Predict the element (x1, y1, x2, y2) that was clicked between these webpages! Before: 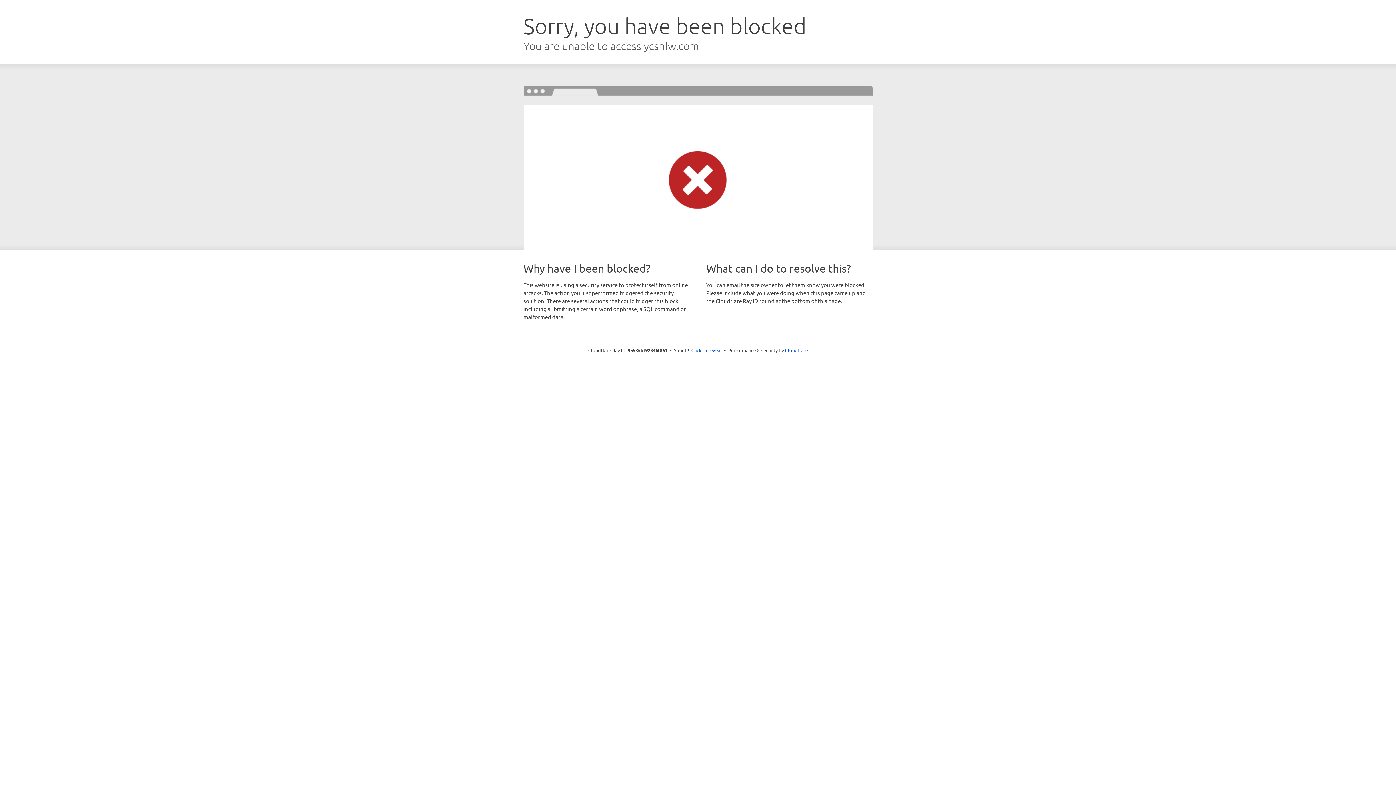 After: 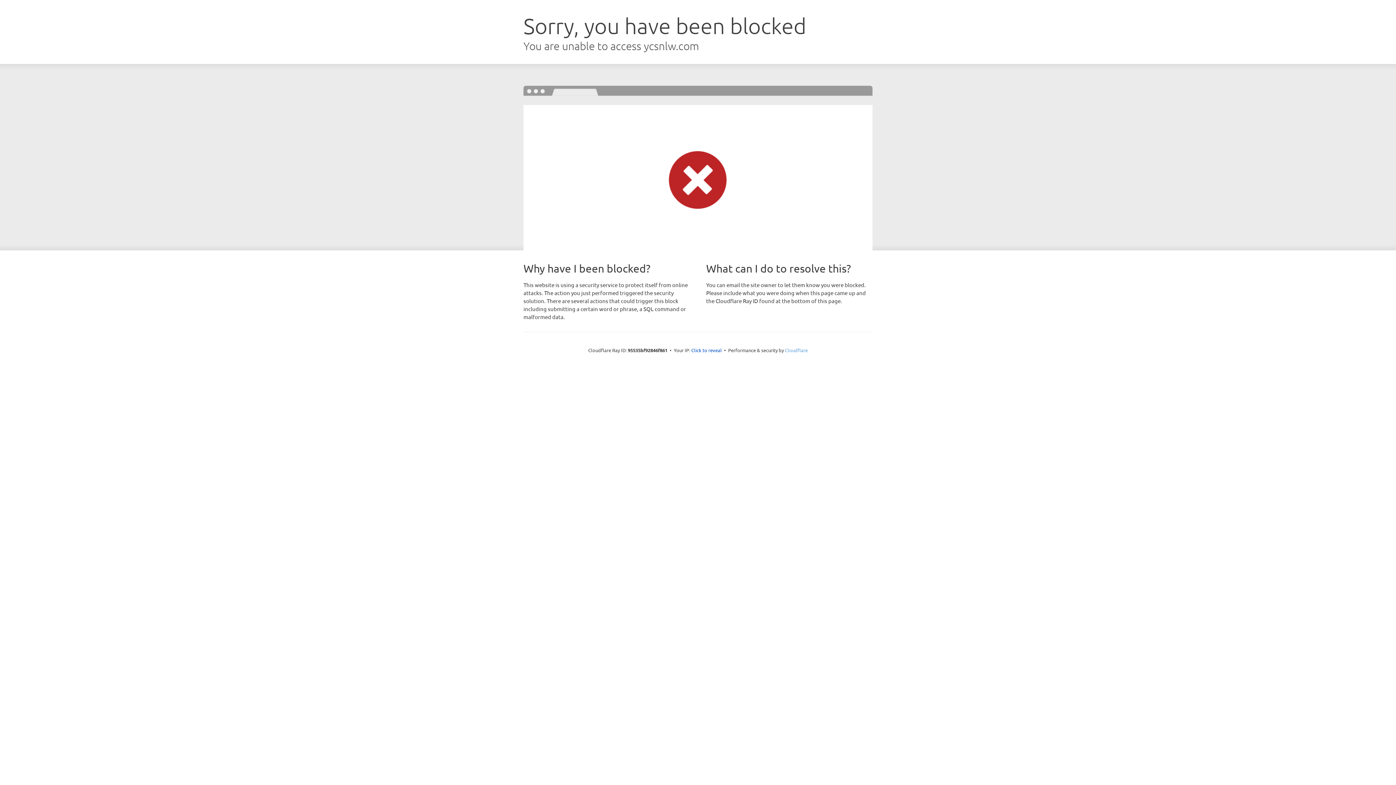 Action: label: Cloudflare bbox: (785, 347, 808, 353)